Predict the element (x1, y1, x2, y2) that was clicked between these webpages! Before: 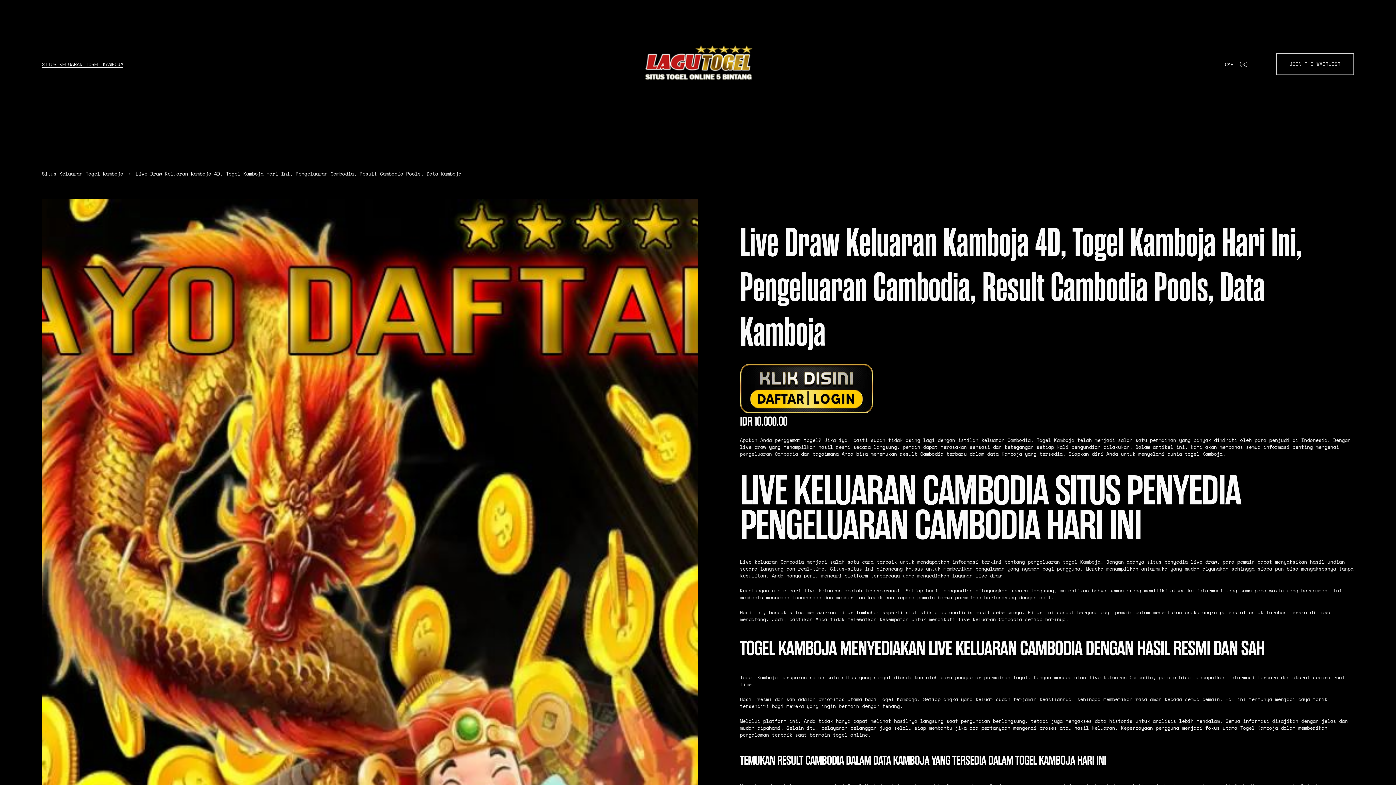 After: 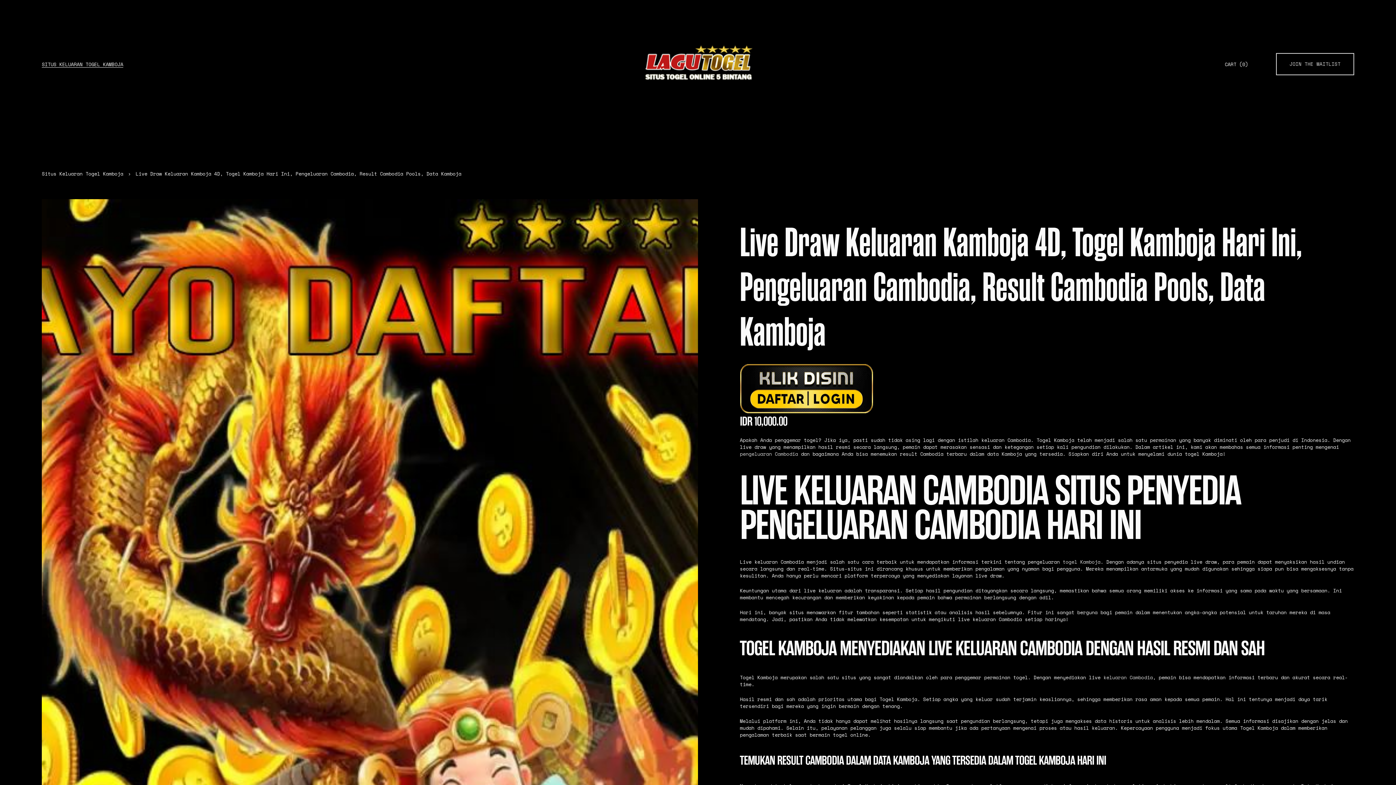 Action: label: pengeluaran Cambodia bbox: (740, 450, 798, 457)